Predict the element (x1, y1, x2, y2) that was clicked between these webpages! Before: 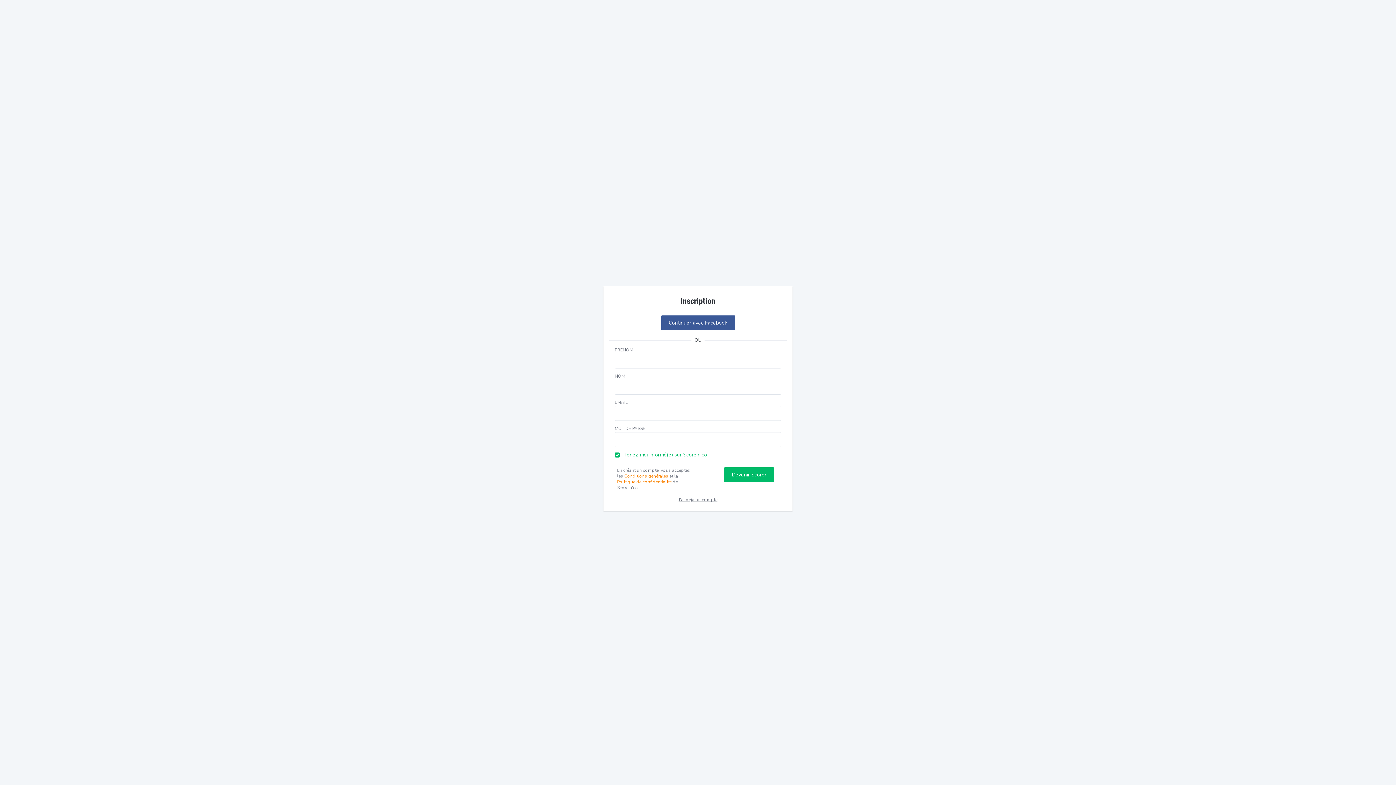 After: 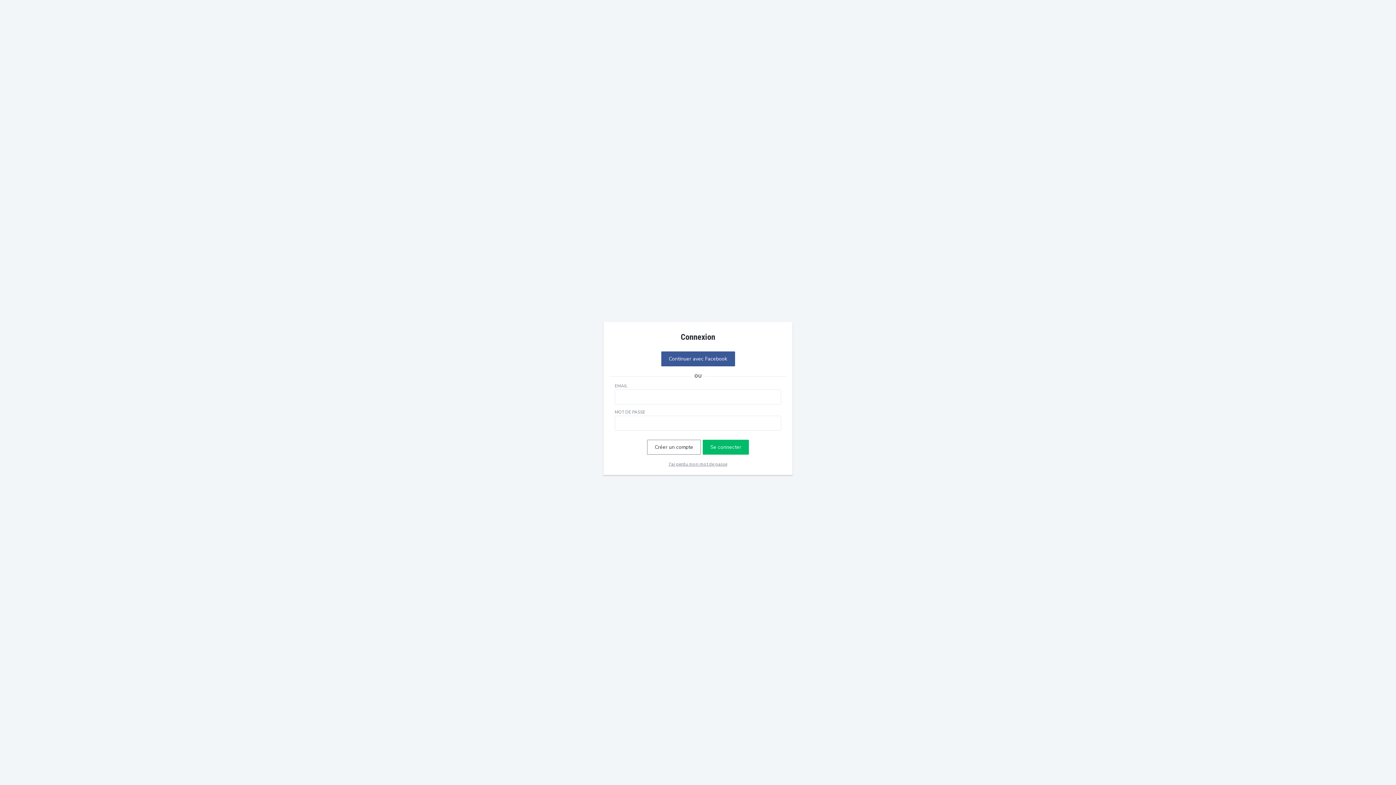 Action: bbox: (676, 494, 719, 505) label: J'ai déjà un compte